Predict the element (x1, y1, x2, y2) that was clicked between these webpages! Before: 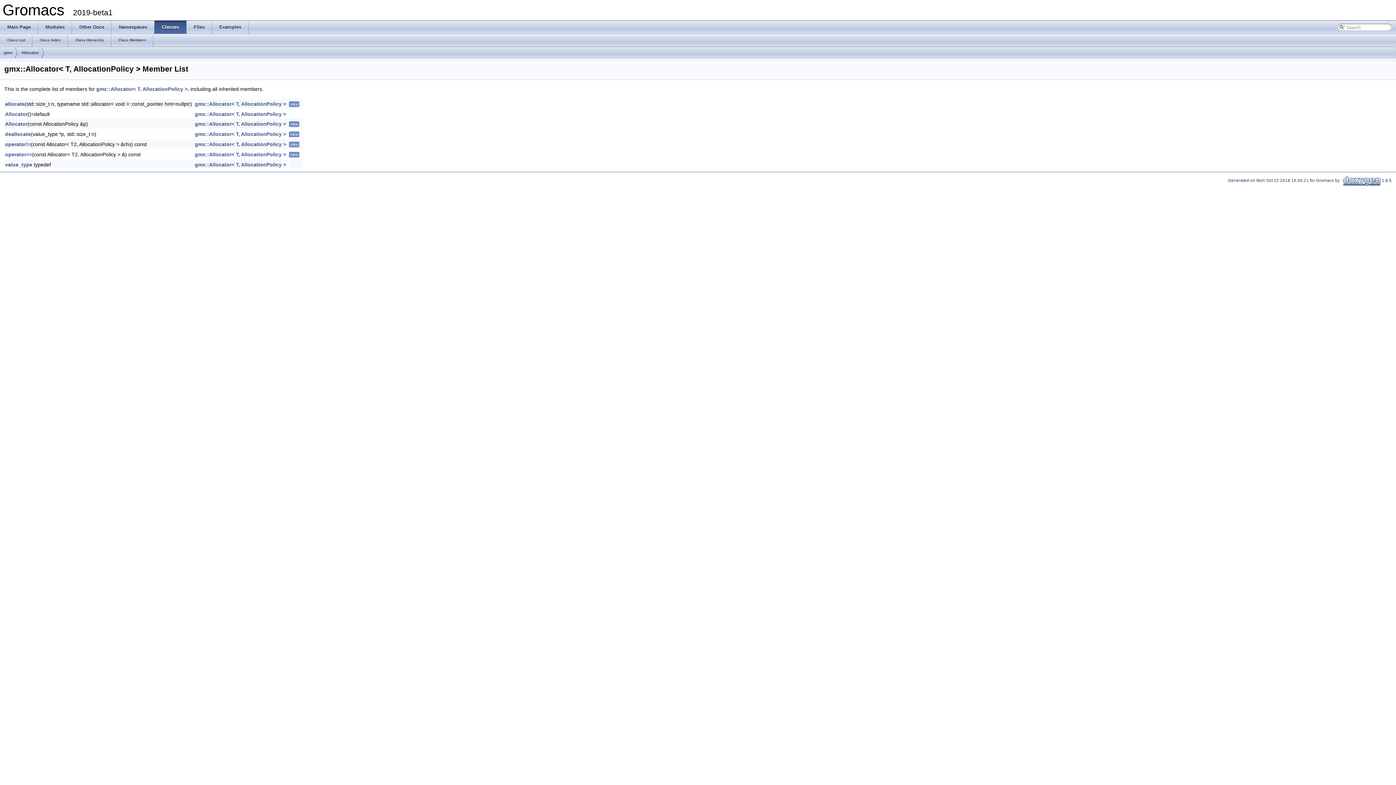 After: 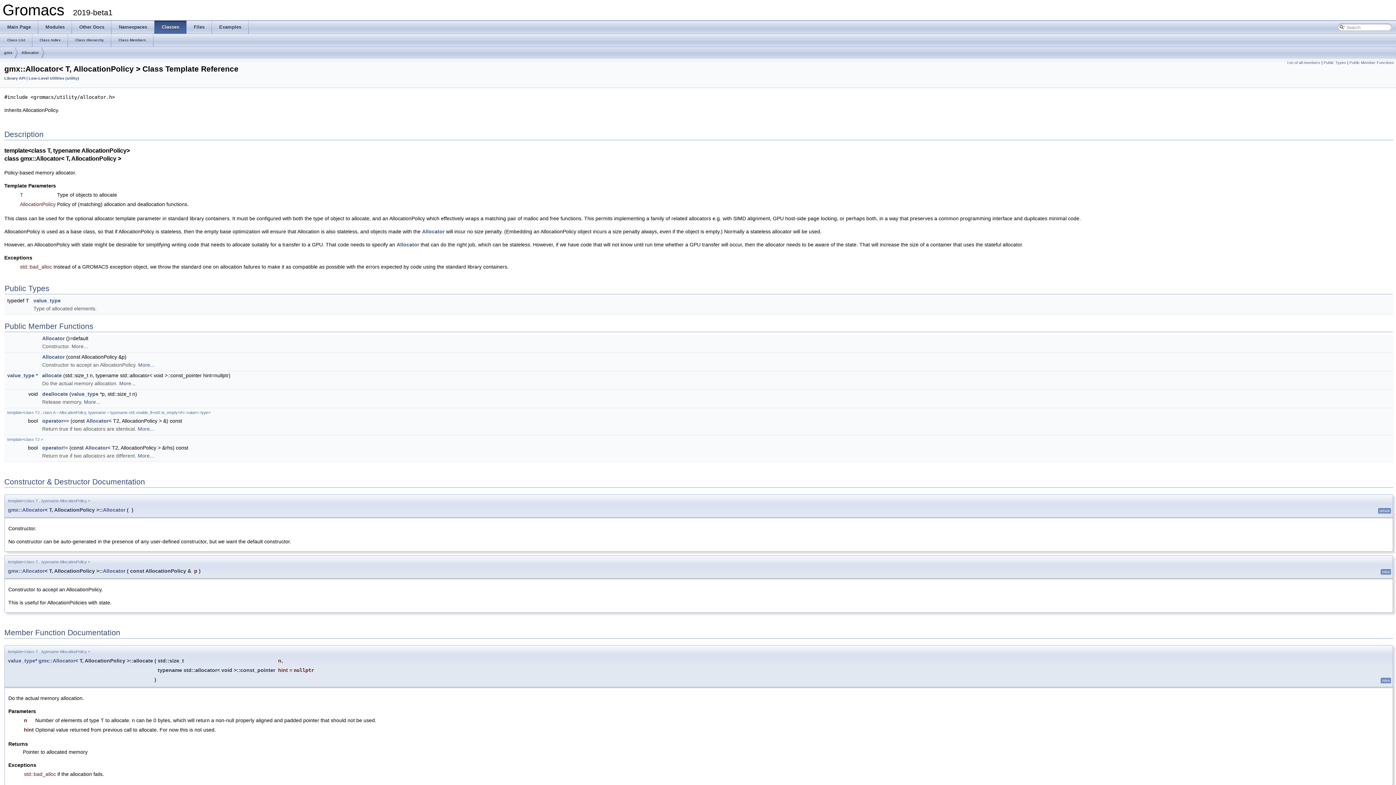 Action: bbox: (194, 151, 286, 157) label: gmx::Allocator< T, AllocationPolicy >